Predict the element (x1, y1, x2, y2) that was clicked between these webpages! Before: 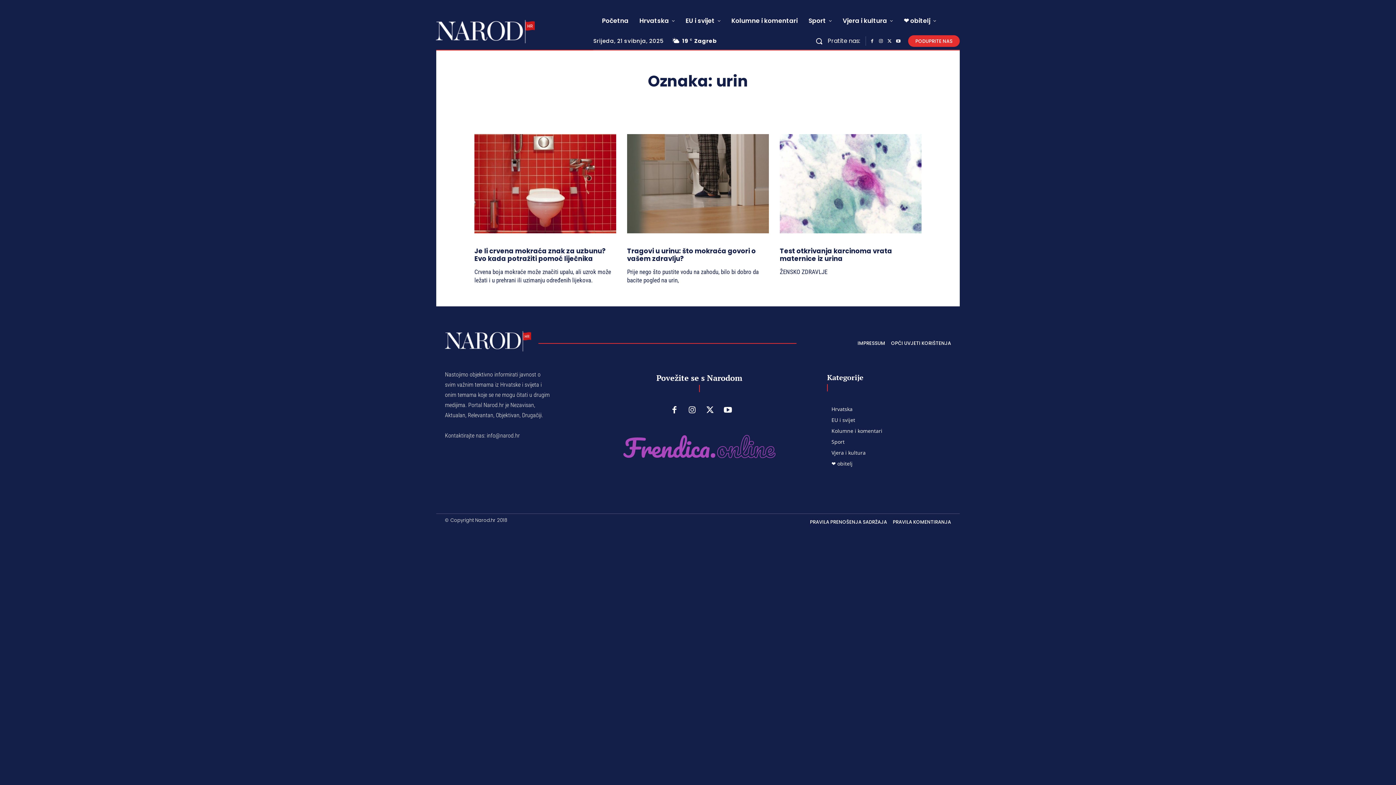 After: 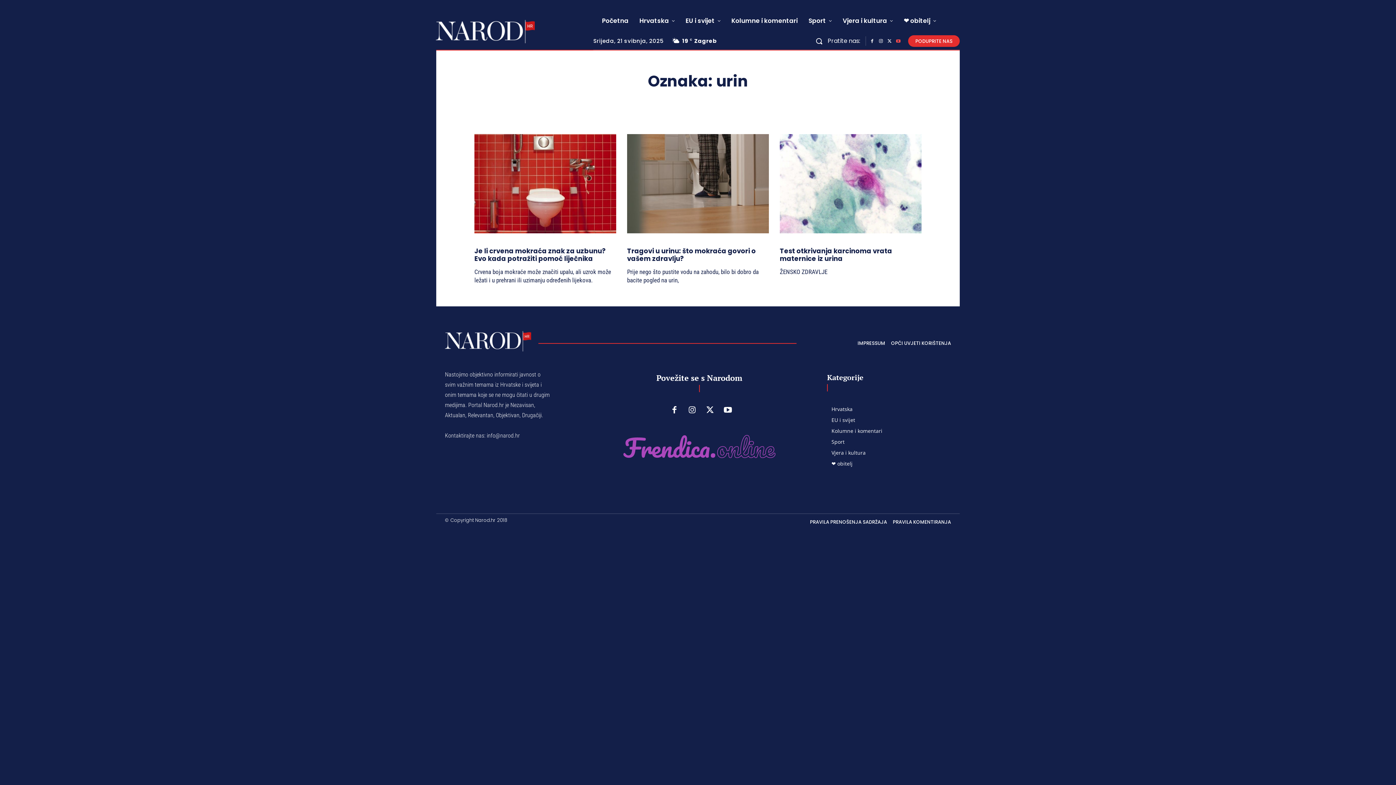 Action: bbox: (894, 37, 902, 45)